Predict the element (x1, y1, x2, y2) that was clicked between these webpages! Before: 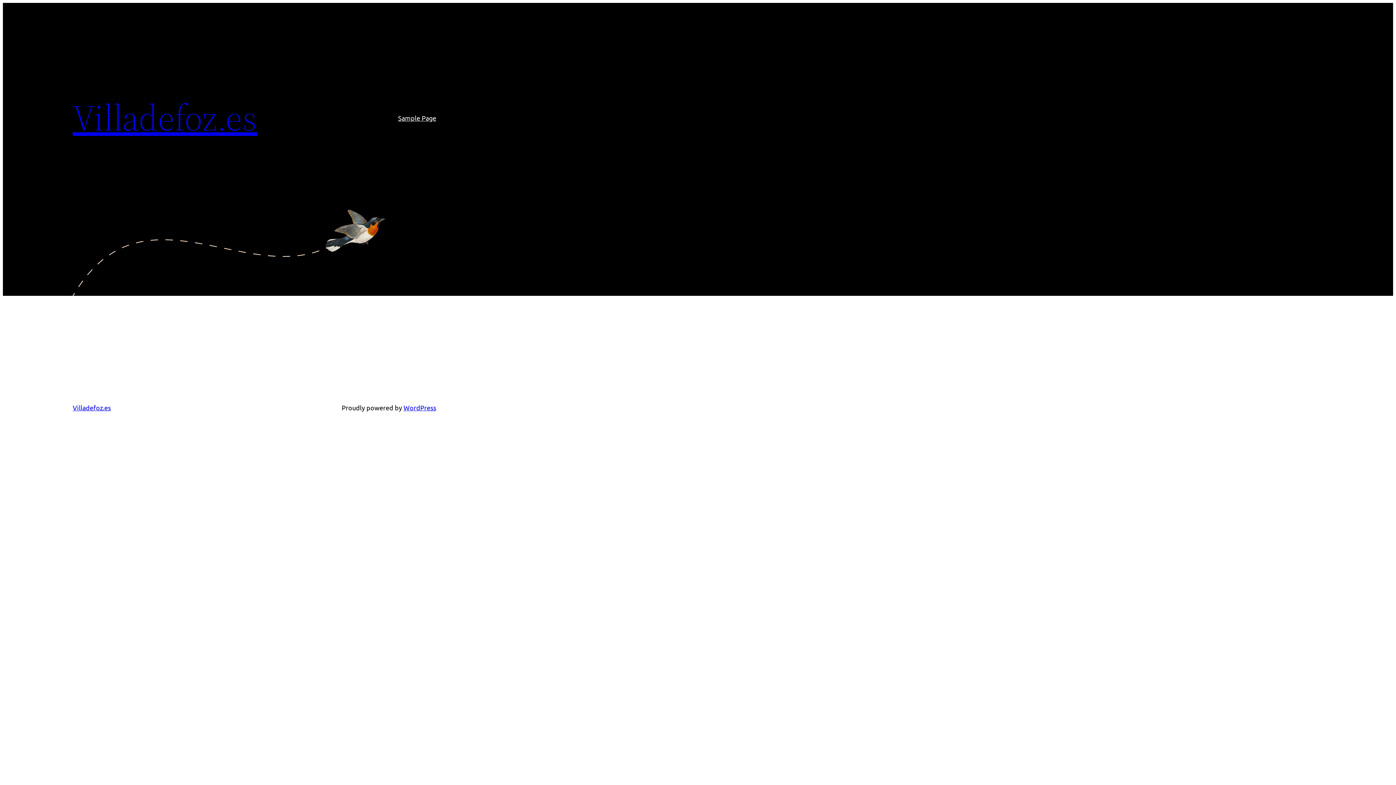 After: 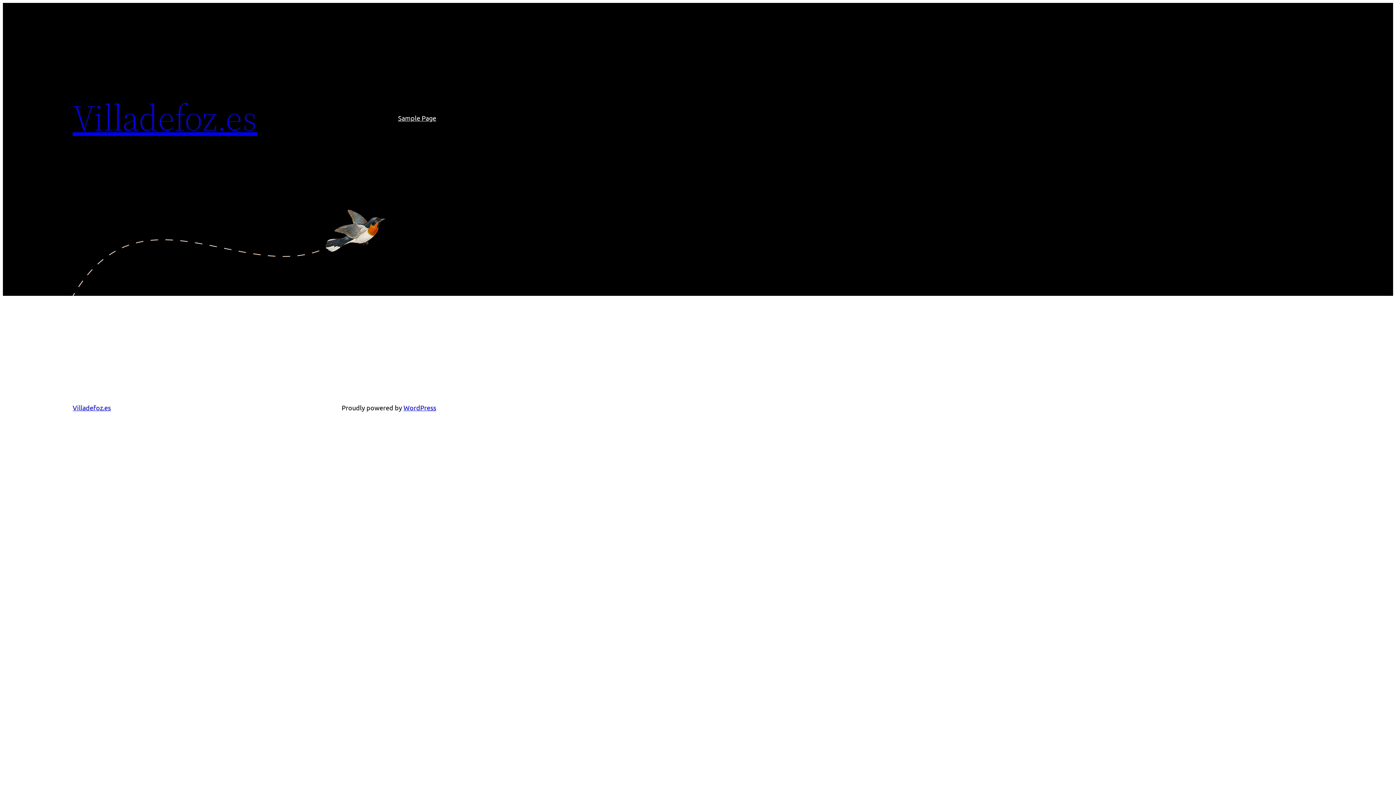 Action: bbox: (72, 404, 110, 411) label: Villadefoz.es